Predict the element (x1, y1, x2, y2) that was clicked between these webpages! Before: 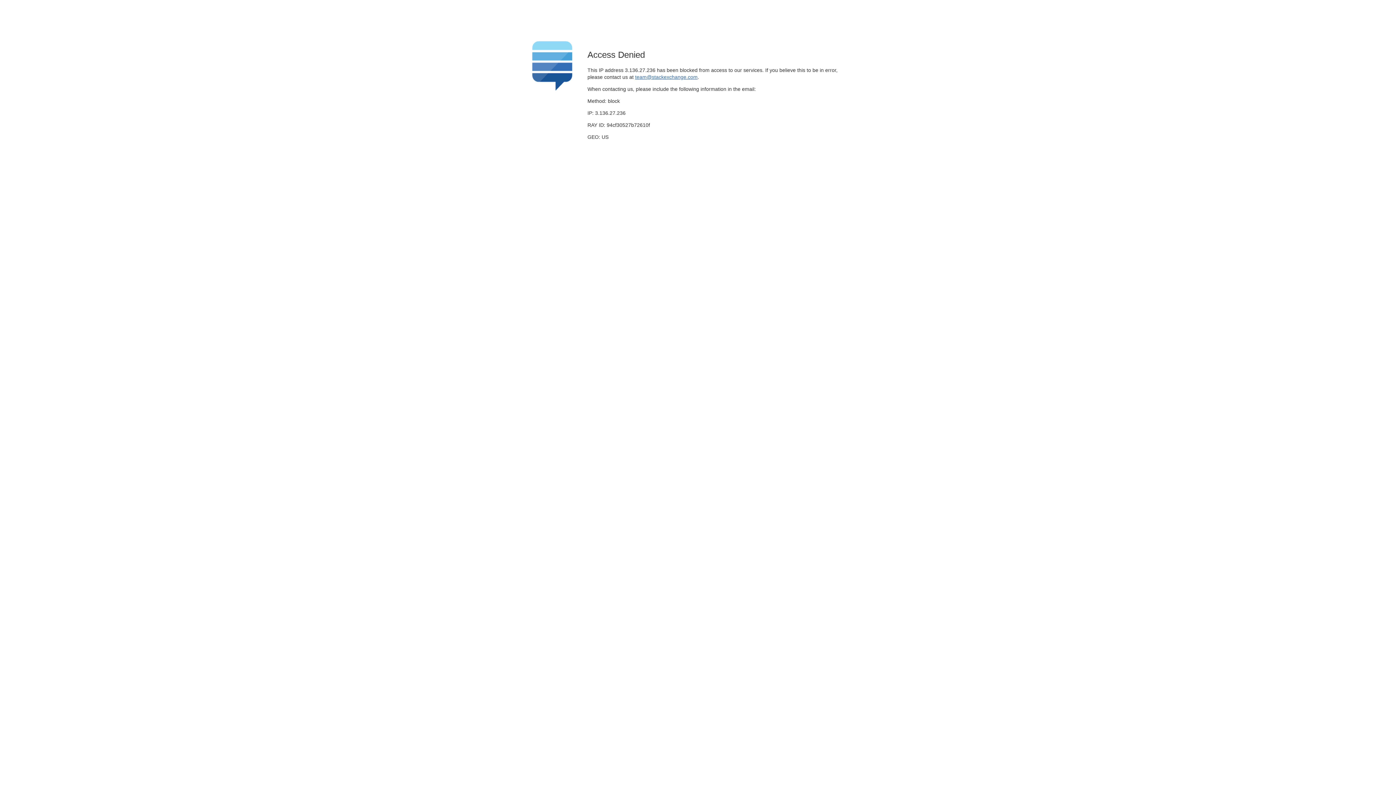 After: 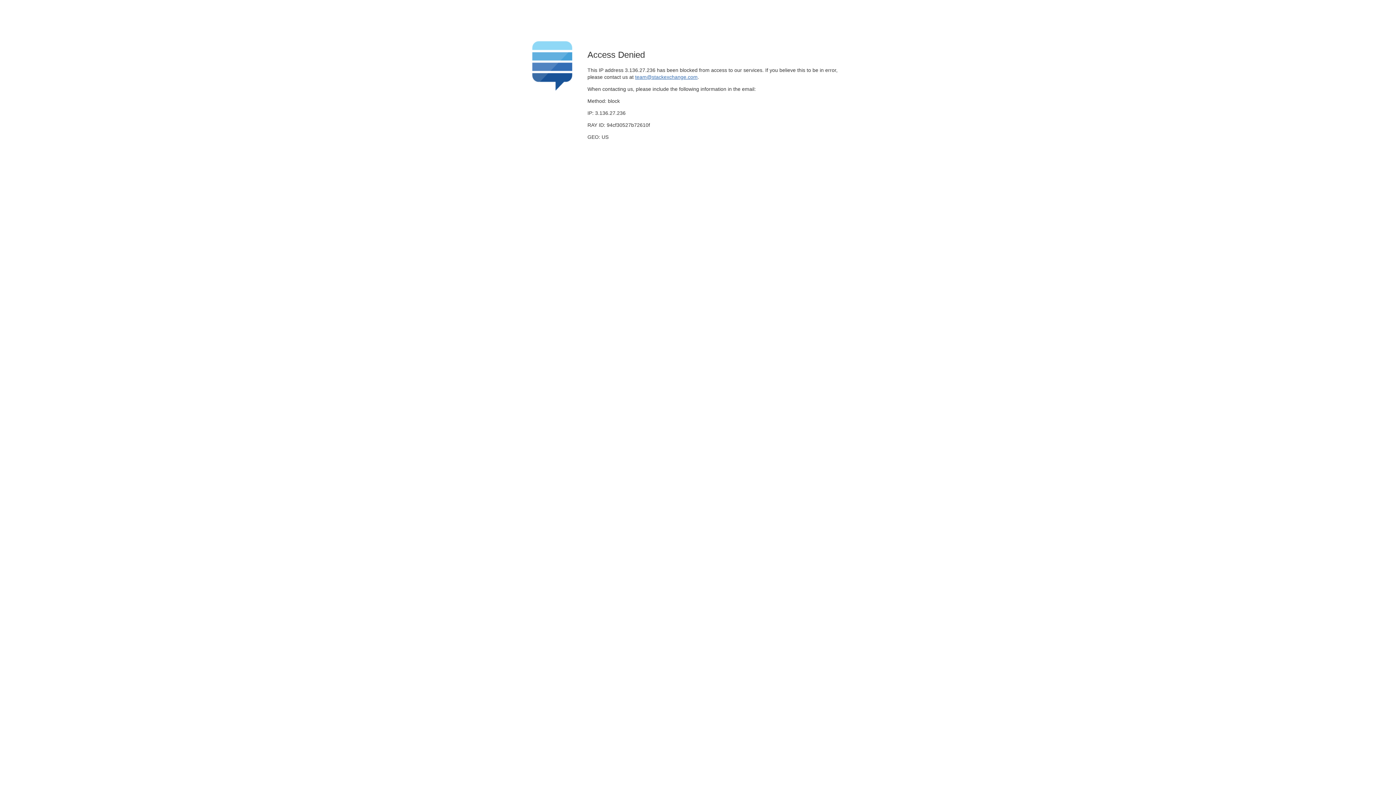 Action: bbox: (635, 74, 697, 79) label: team@stackexchange.com